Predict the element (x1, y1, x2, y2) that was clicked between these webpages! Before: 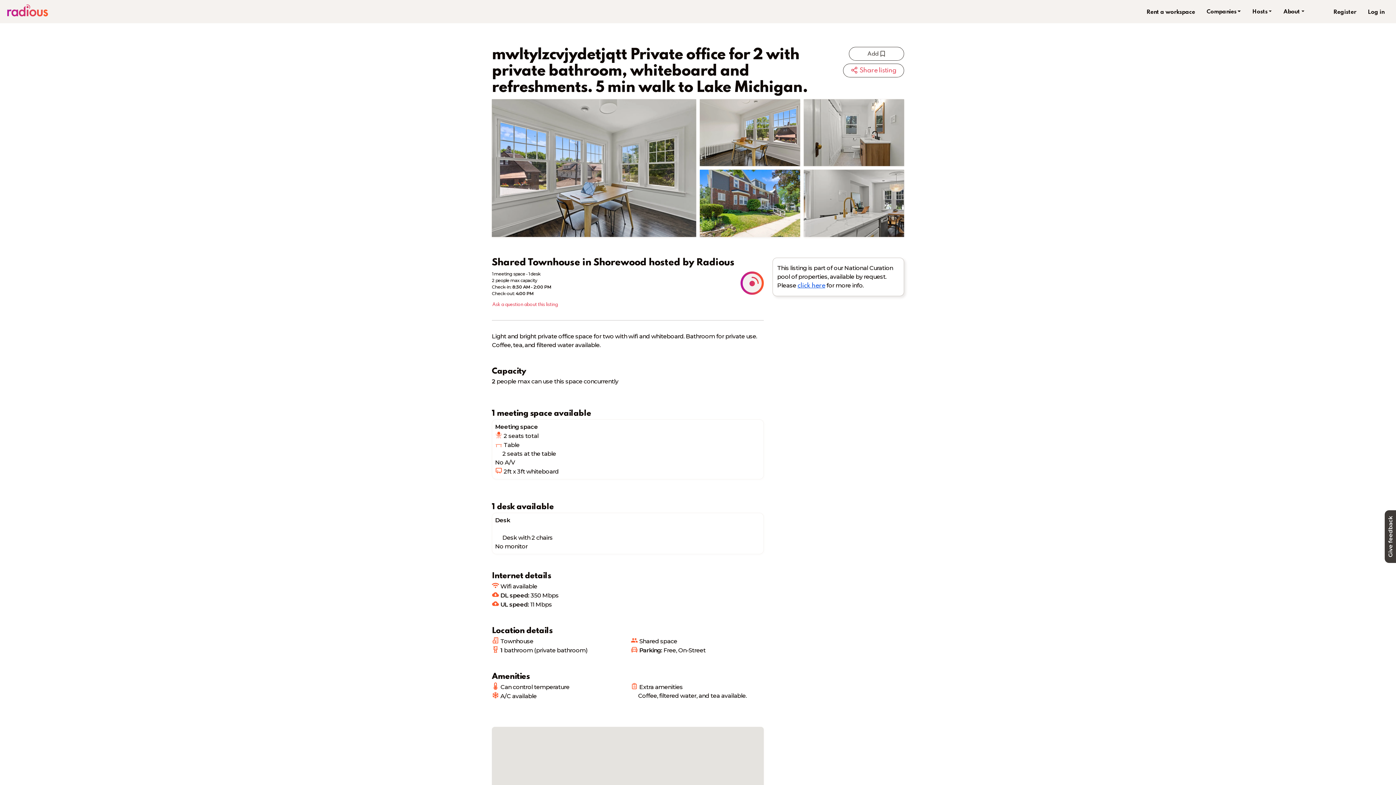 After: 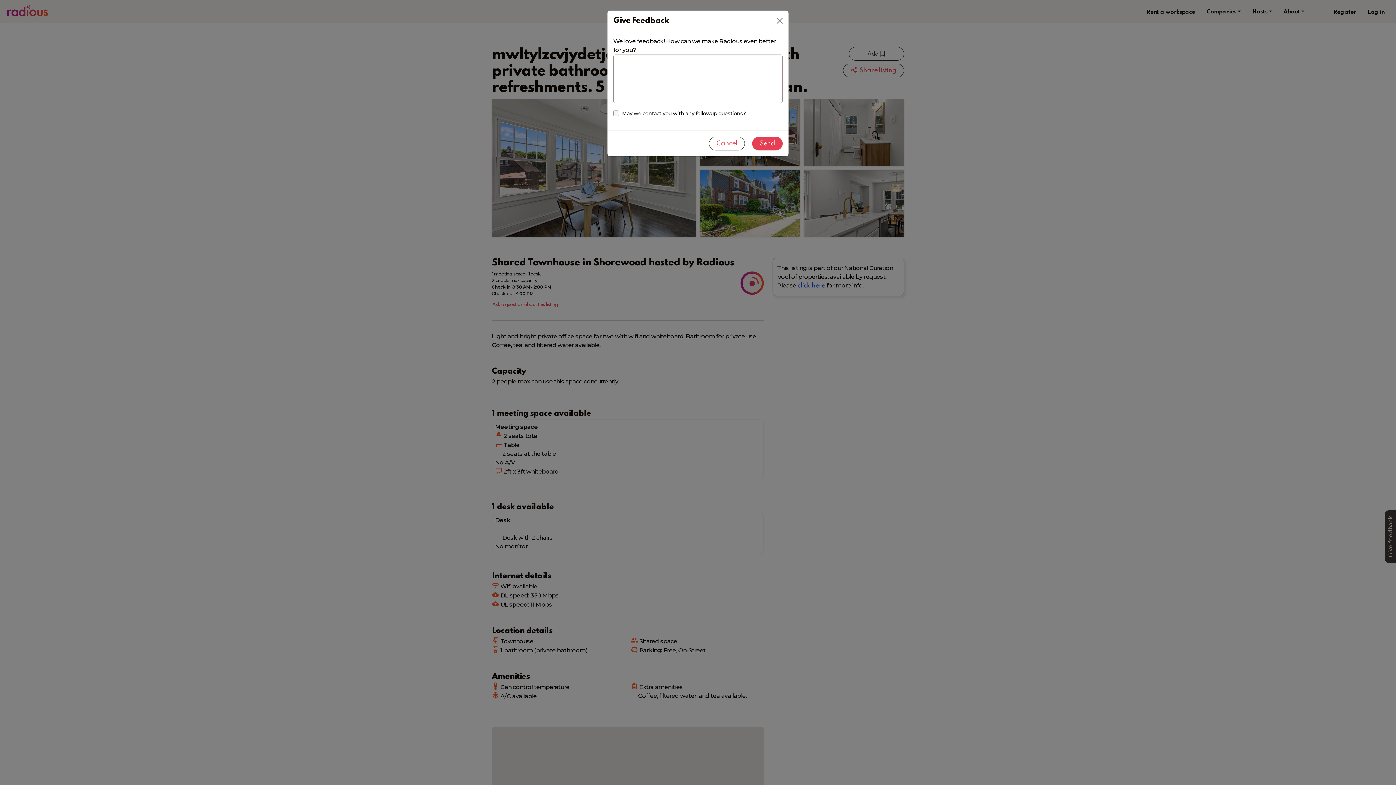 Action: label: Give feedback bbox: (1385, 510, 1396, 563)